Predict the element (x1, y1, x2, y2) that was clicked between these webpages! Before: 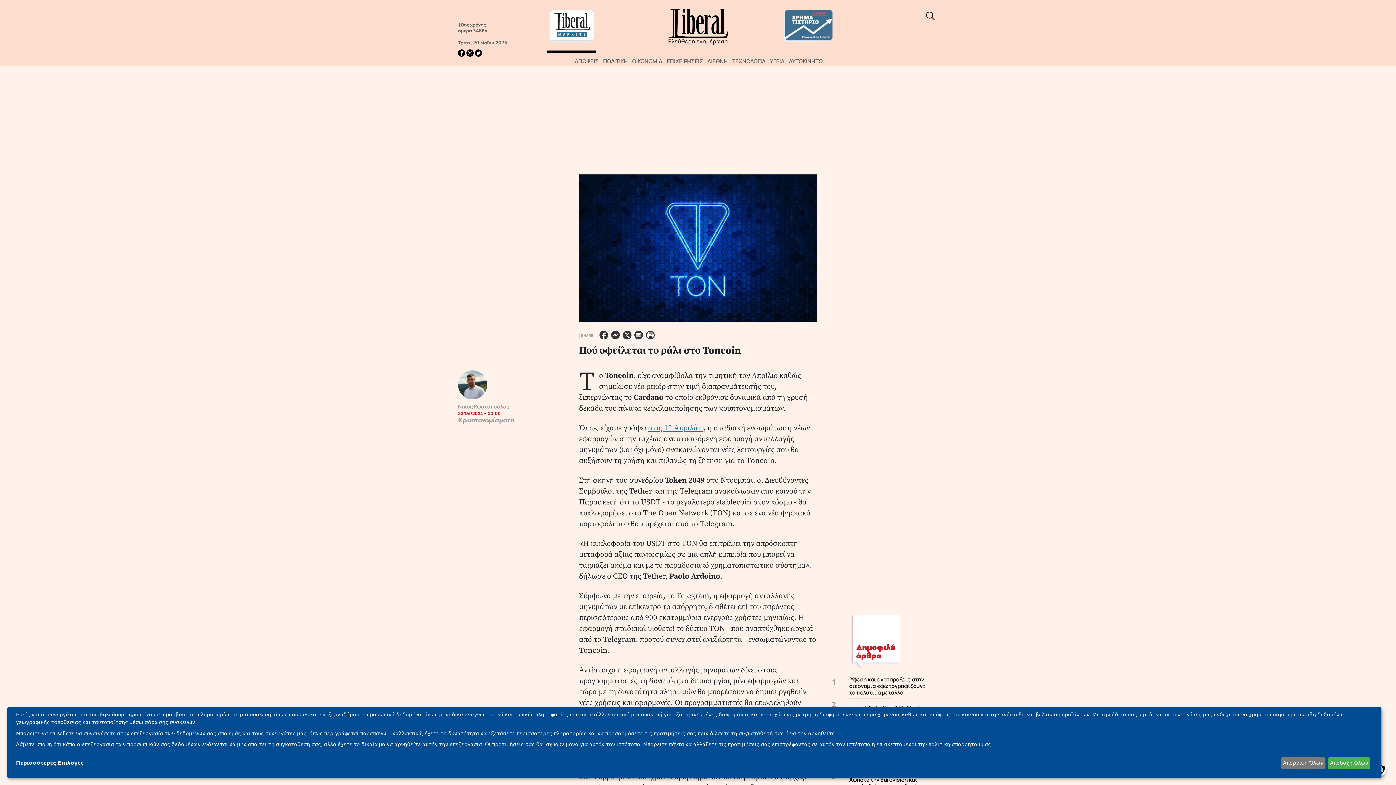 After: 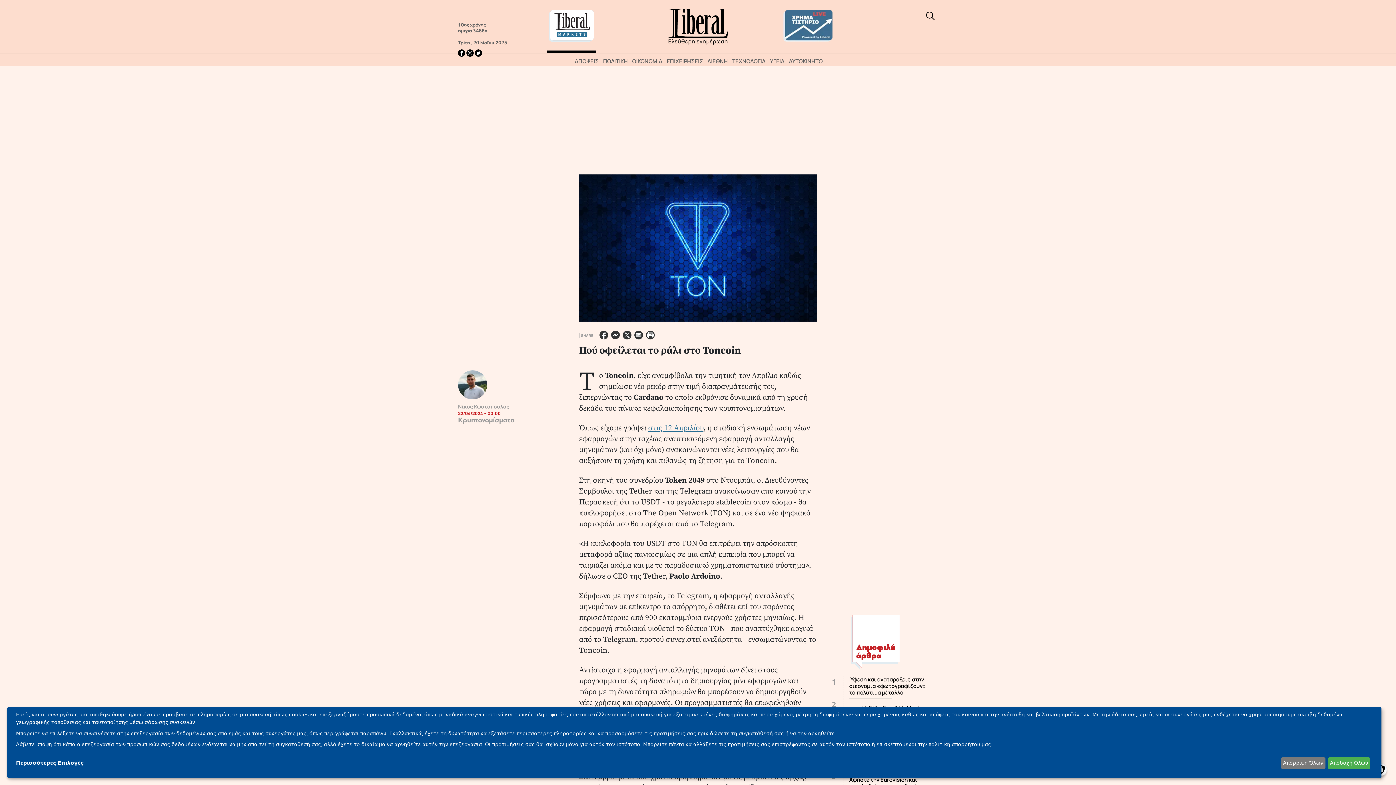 Action: bbox: (622, 331, 631, 338)